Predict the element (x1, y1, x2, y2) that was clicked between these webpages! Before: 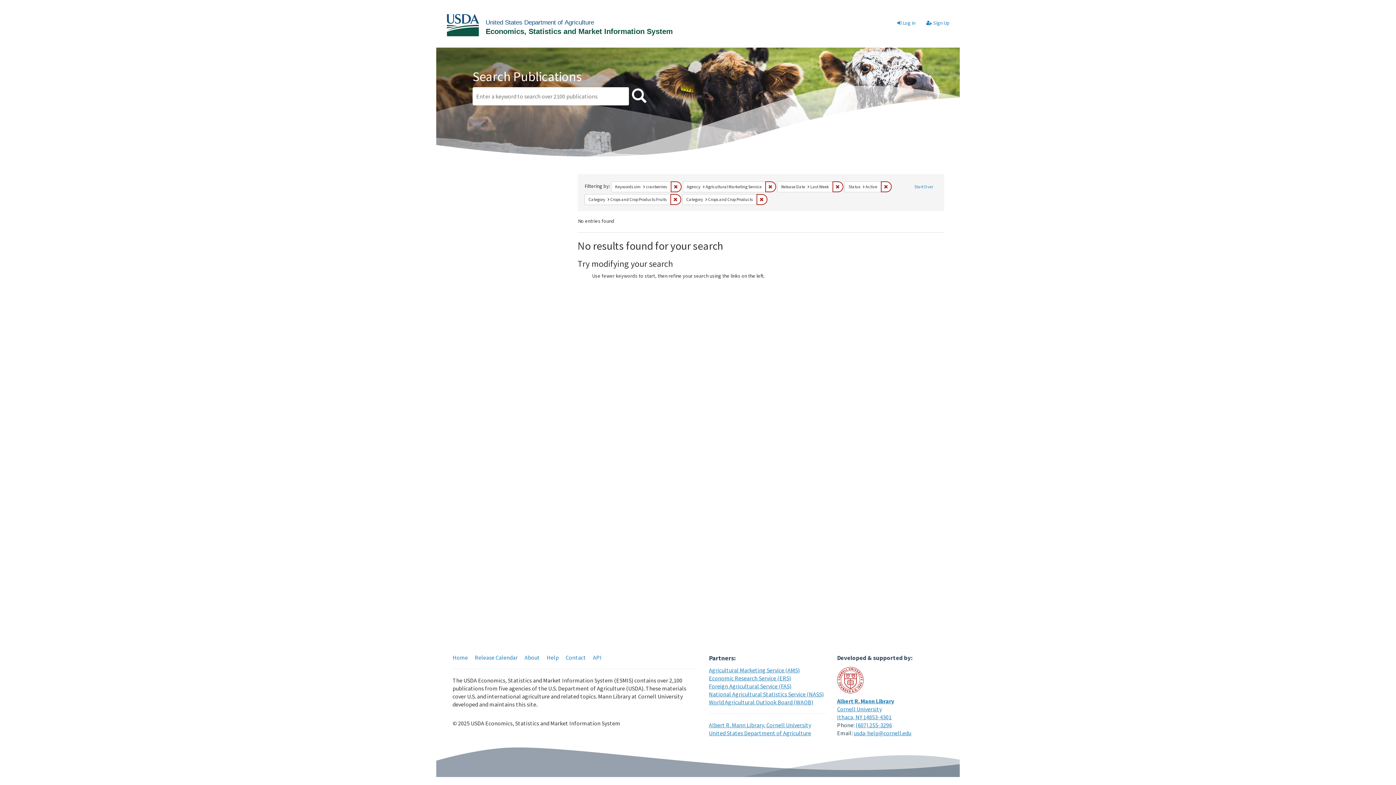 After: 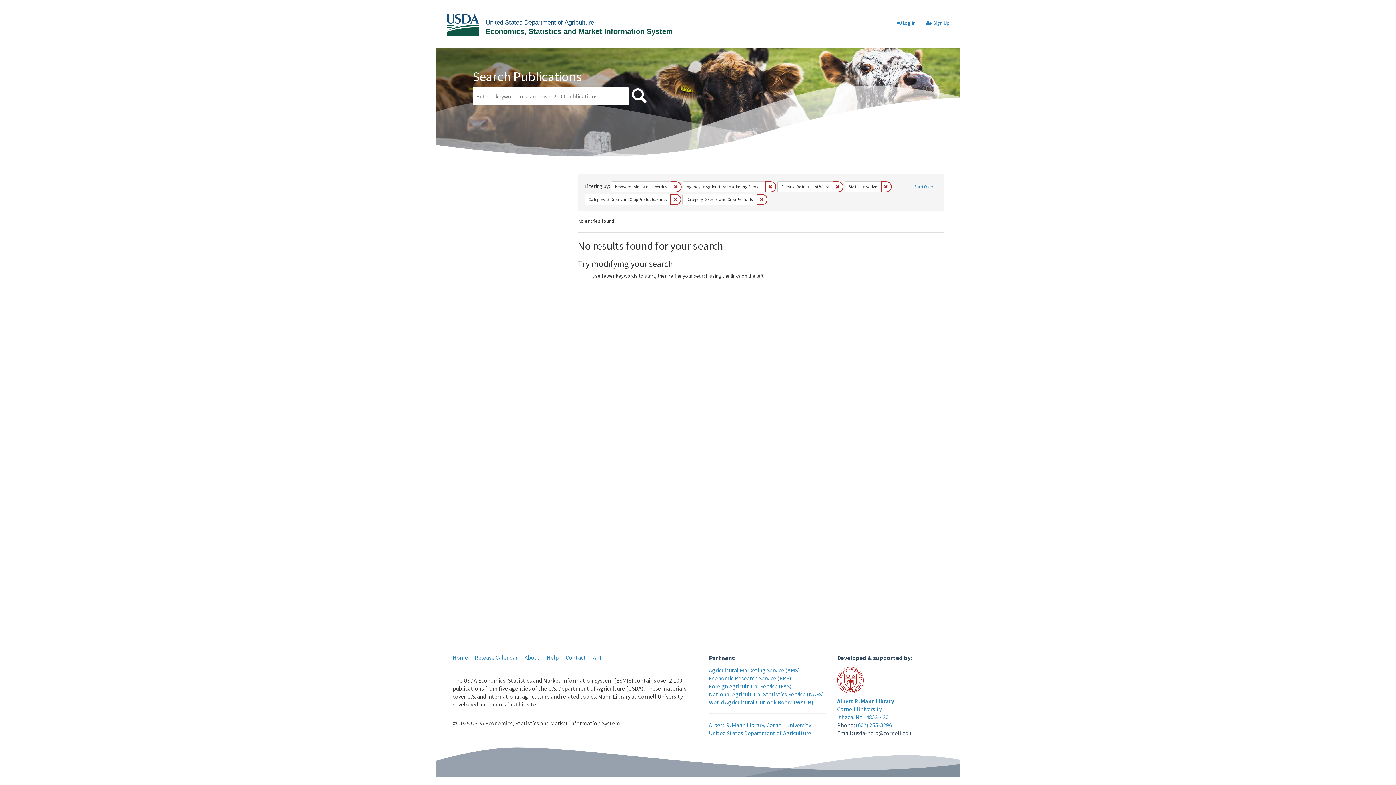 Action: label: usda-help@cornell.edu bbox: (854, 729, 911, 737)